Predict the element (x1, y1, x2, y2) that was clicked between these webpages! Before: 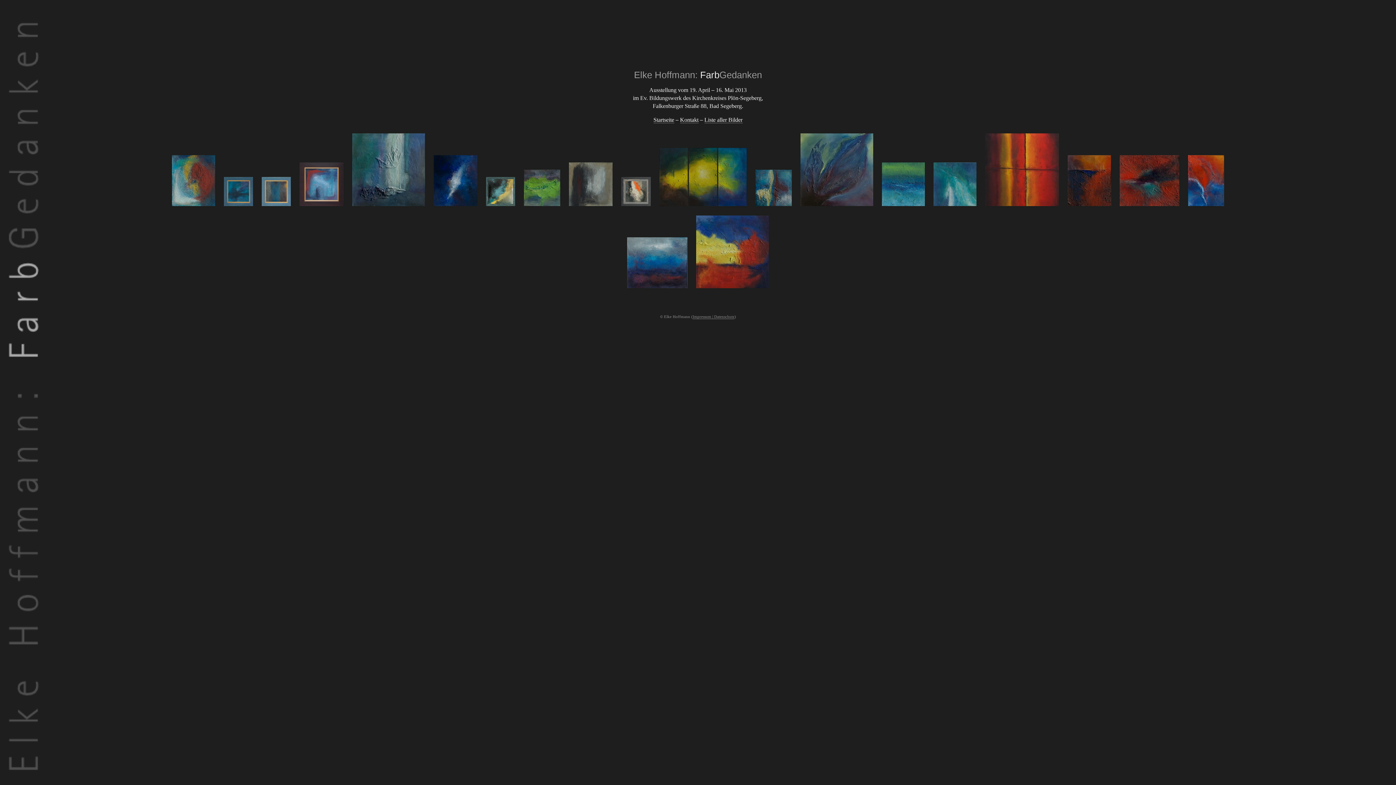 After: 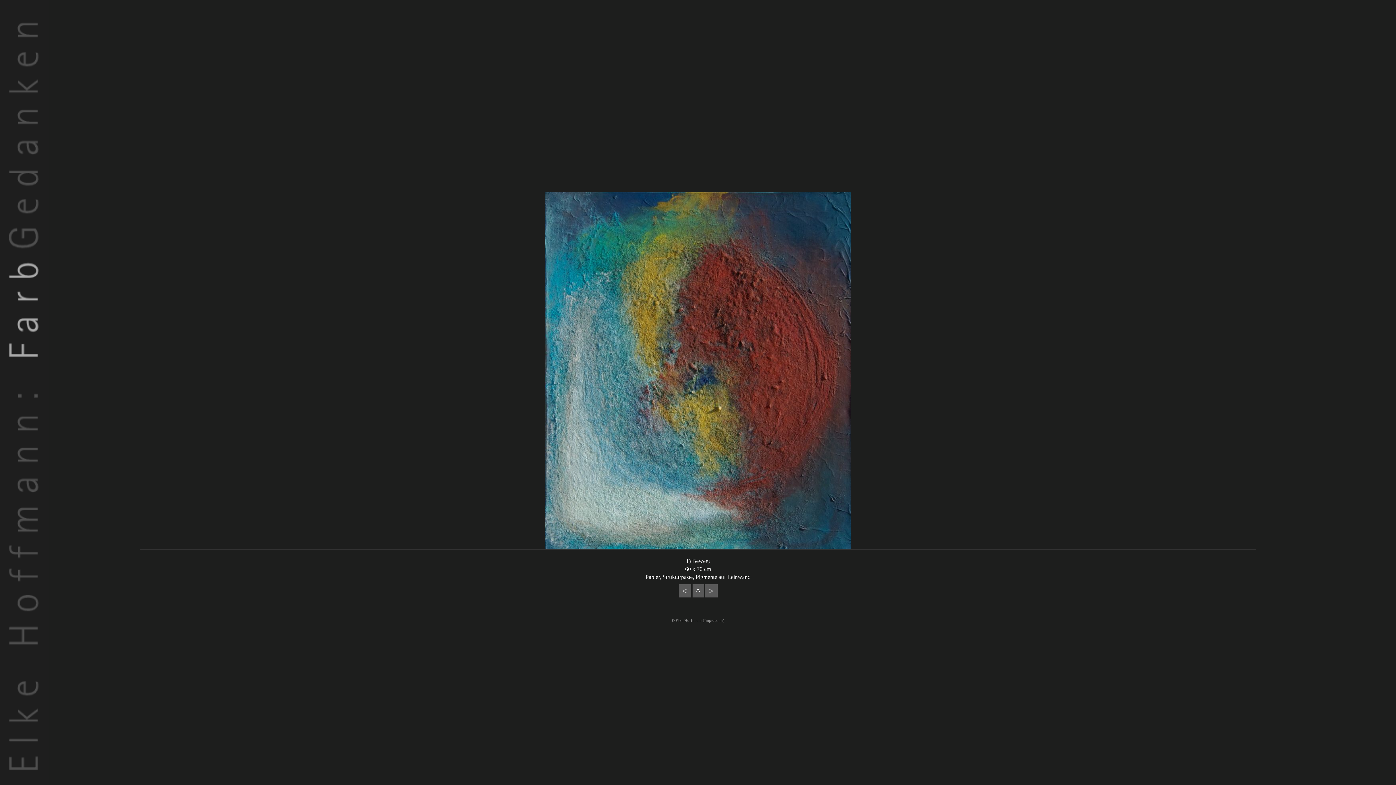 Action: bbox: (168, 204, 218, 210)